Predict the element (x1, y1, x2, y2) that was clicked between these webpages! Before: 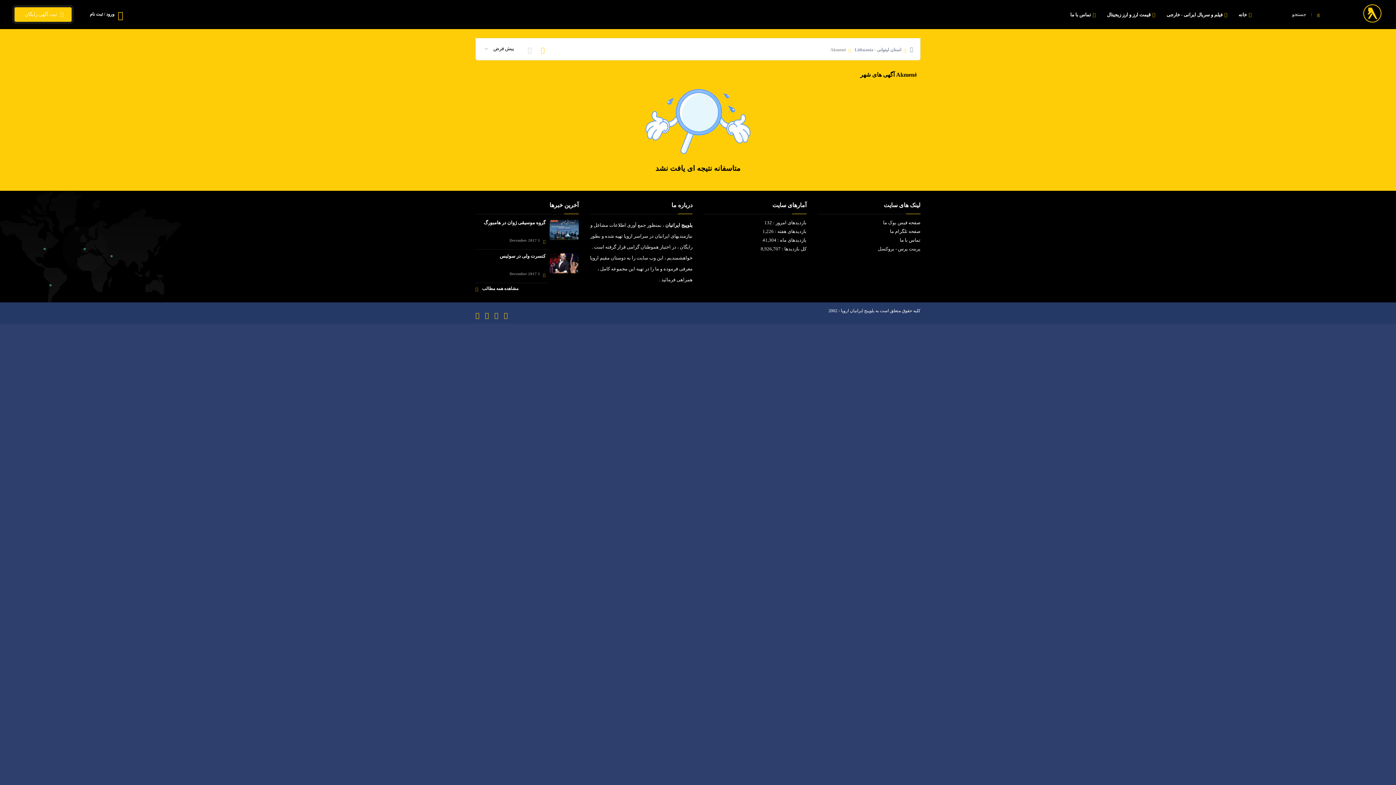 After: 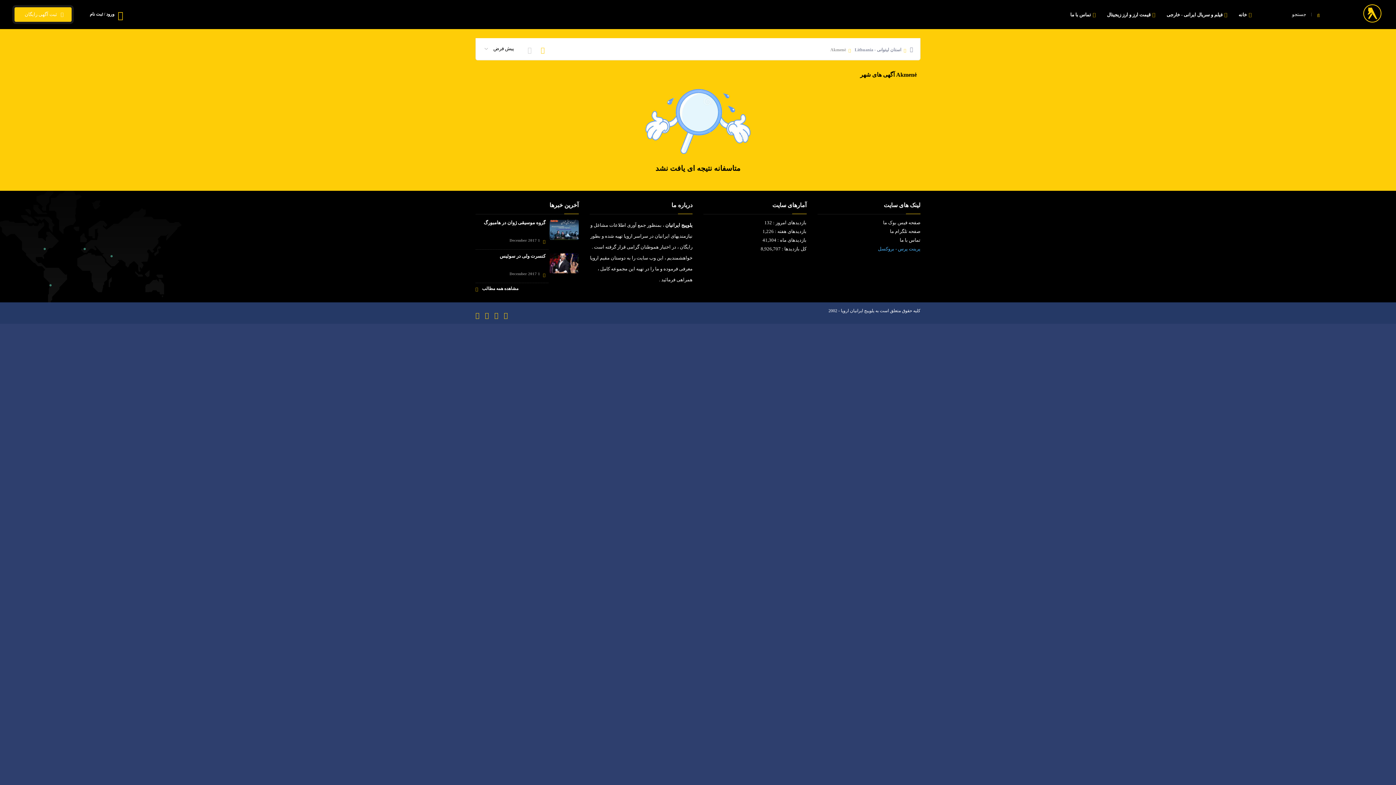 Action: label: پرینت پرس - بروکسل bbox: (878, 246, 920, 251)